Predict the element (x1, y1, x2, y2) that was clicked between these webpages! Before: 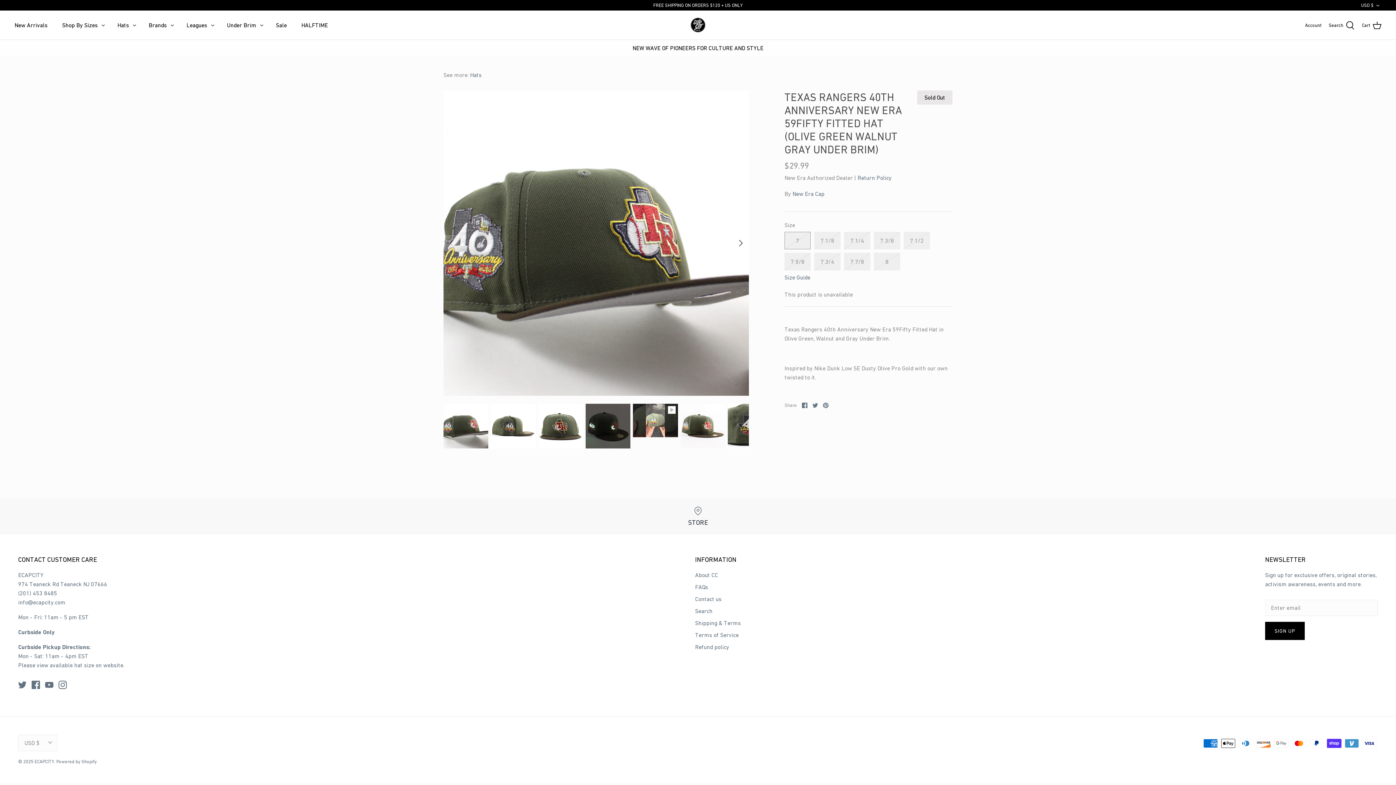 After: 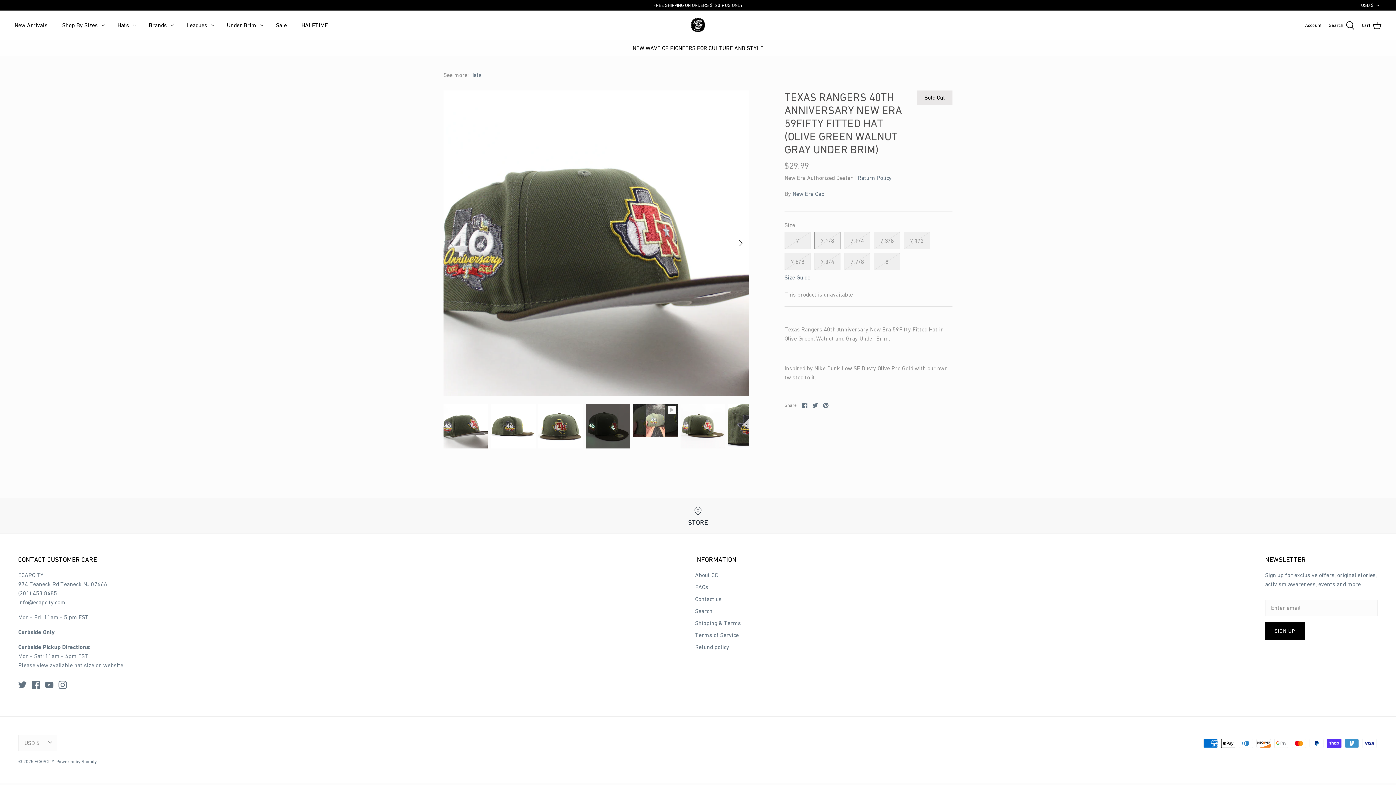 Action: bbox: (814, 232, 840, 249) label: 7 1/8